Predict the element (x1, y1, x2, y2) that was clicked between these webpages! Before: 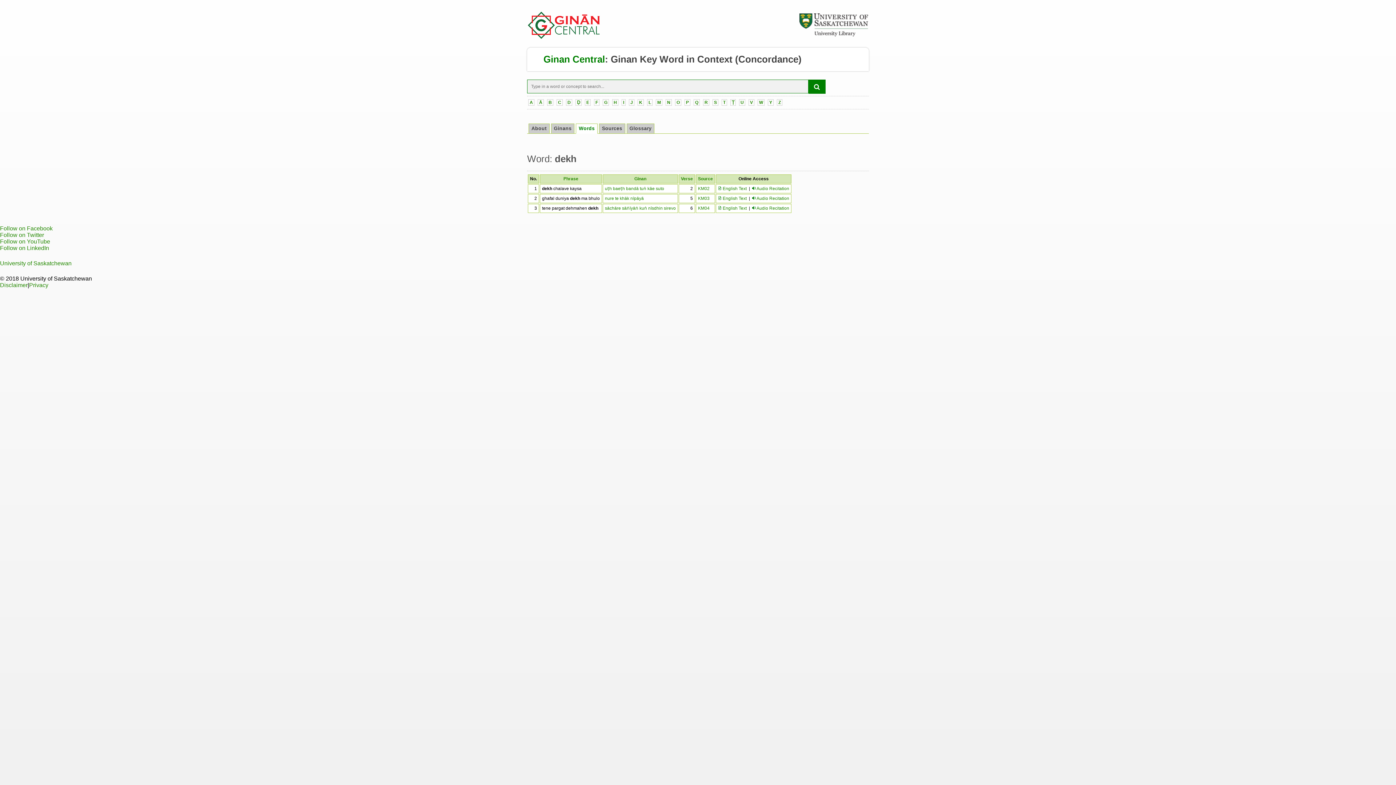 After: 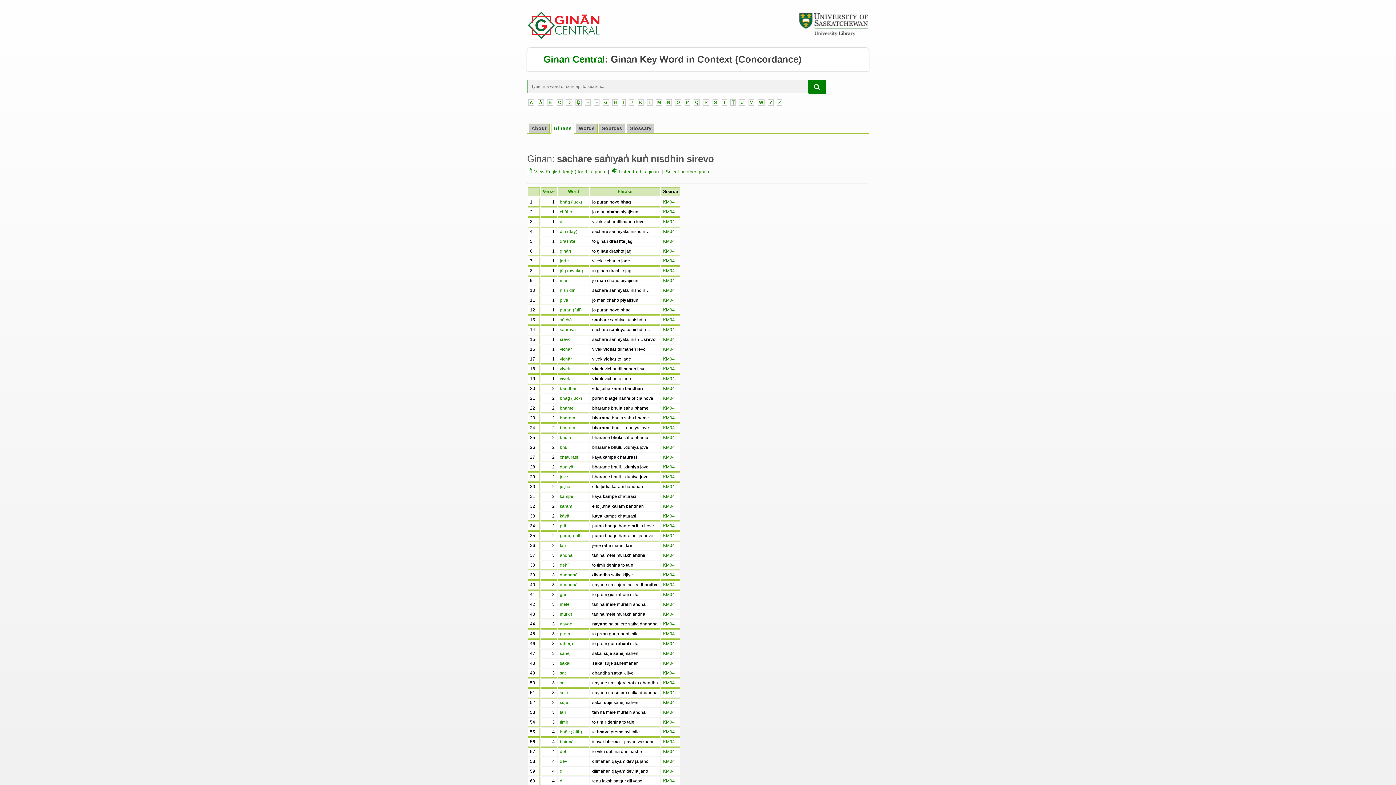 Action: label: sāchāre sāṅīyāṅ kuṅ nīsdhin sirevo bbox: (605, 205, 676, 211)